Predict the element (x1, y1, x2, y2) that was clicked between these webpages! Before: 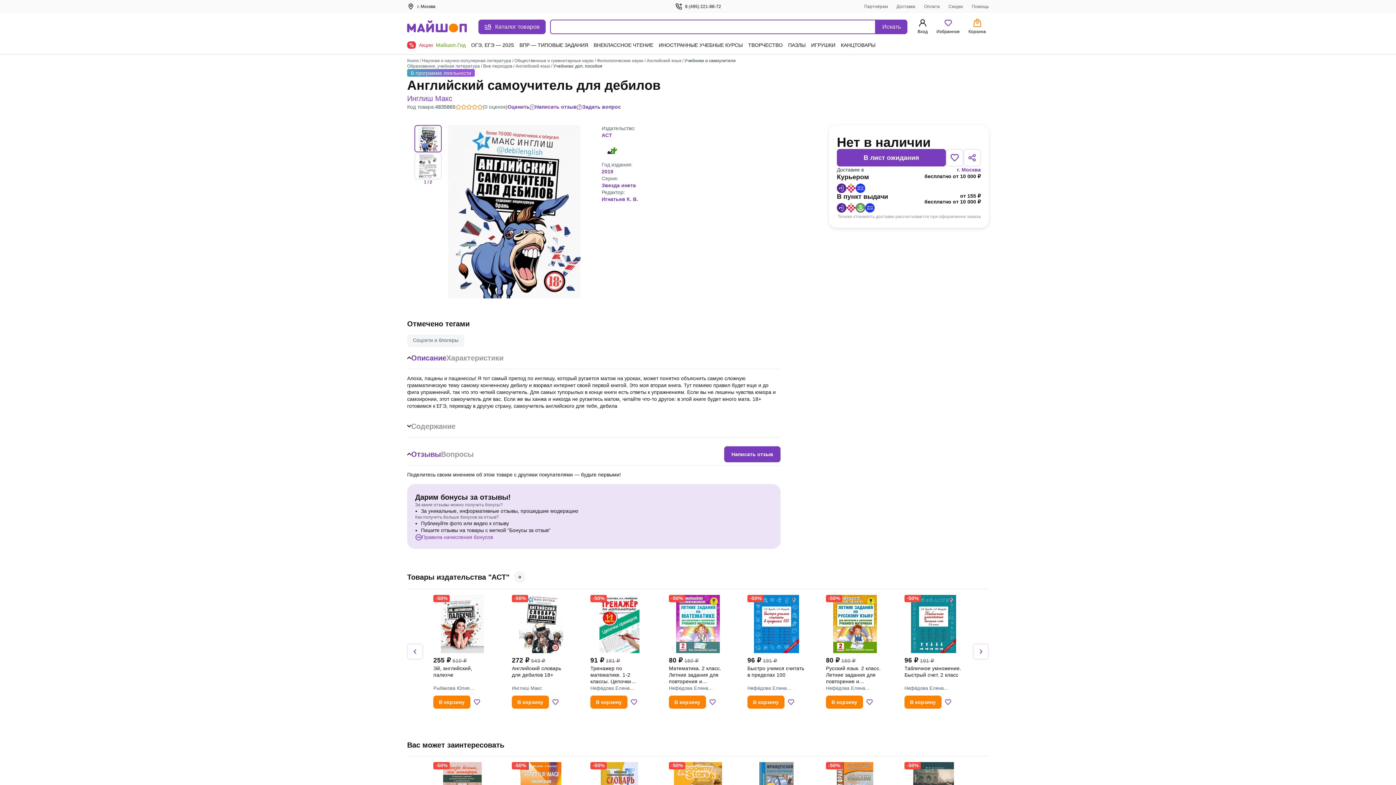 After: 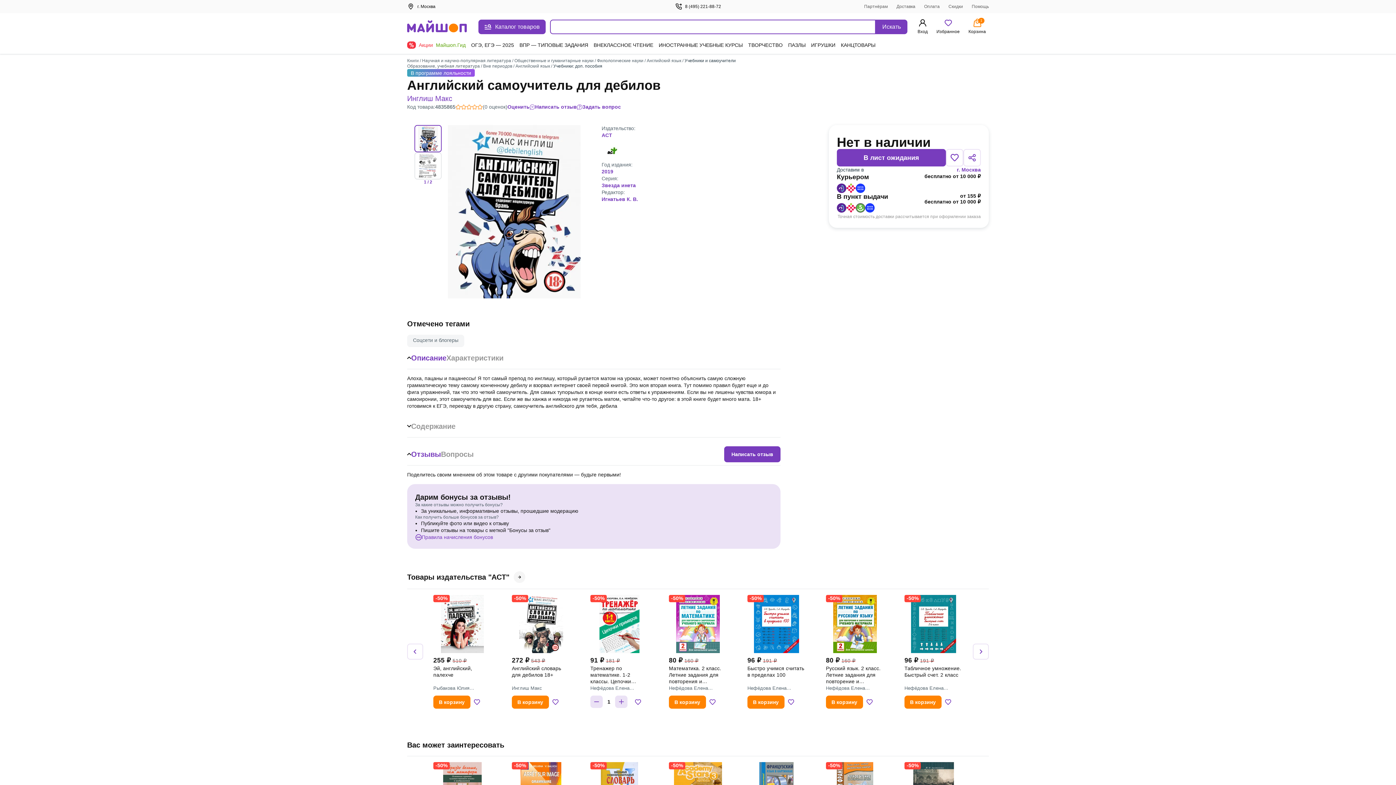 Action: label: В корзину bbox: (590, 695, 627, 708)